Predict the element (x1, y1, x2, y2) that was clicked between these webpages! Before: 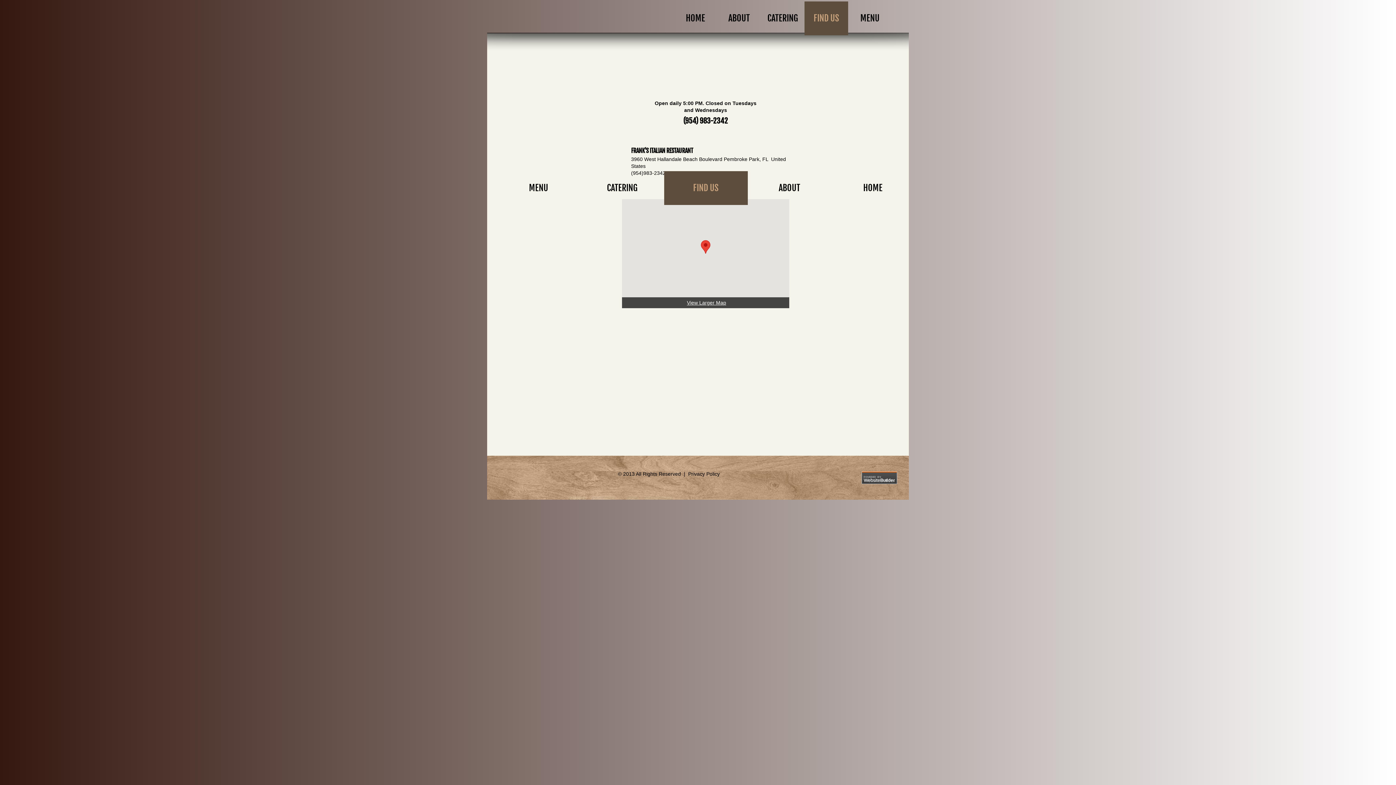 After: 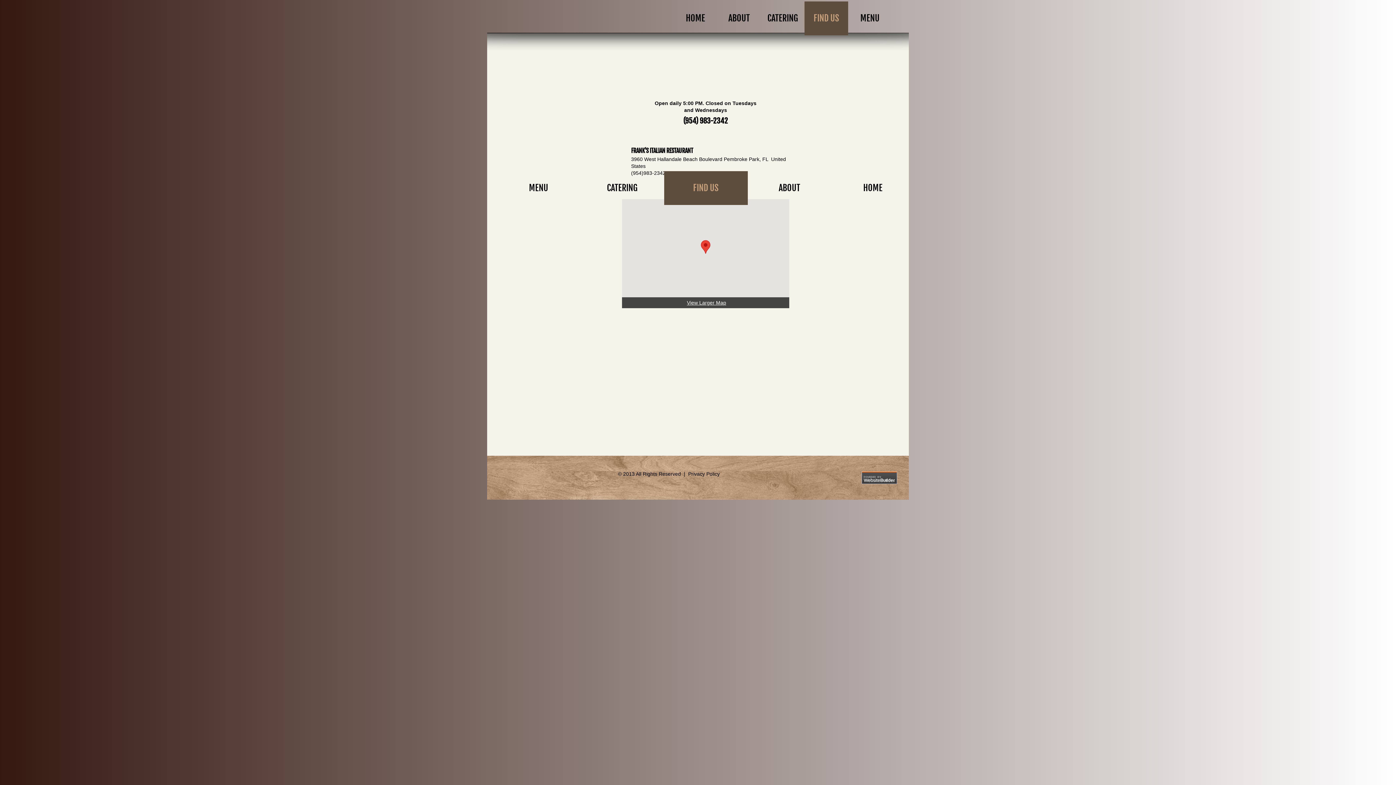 Action: bbox: (664, 171, 747, 205) label: FIND US